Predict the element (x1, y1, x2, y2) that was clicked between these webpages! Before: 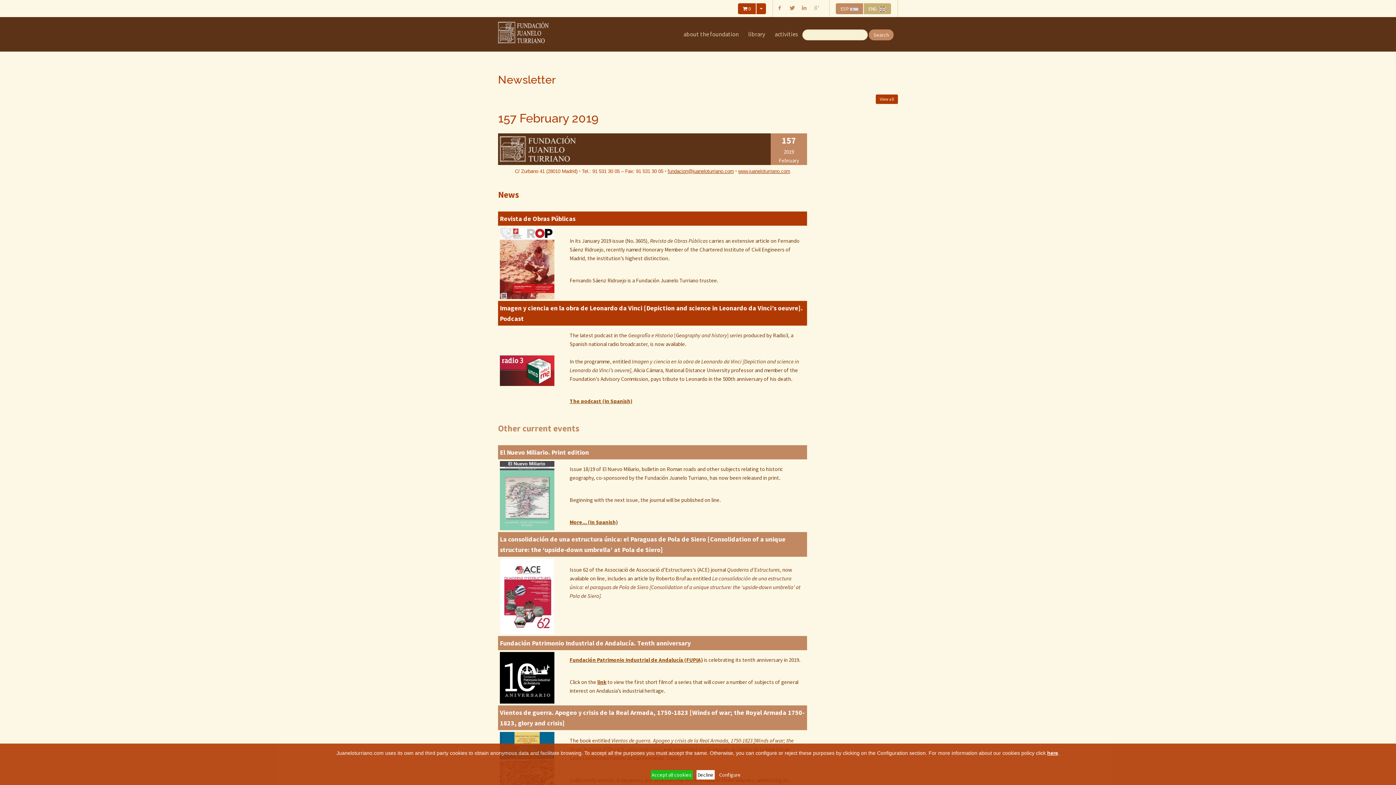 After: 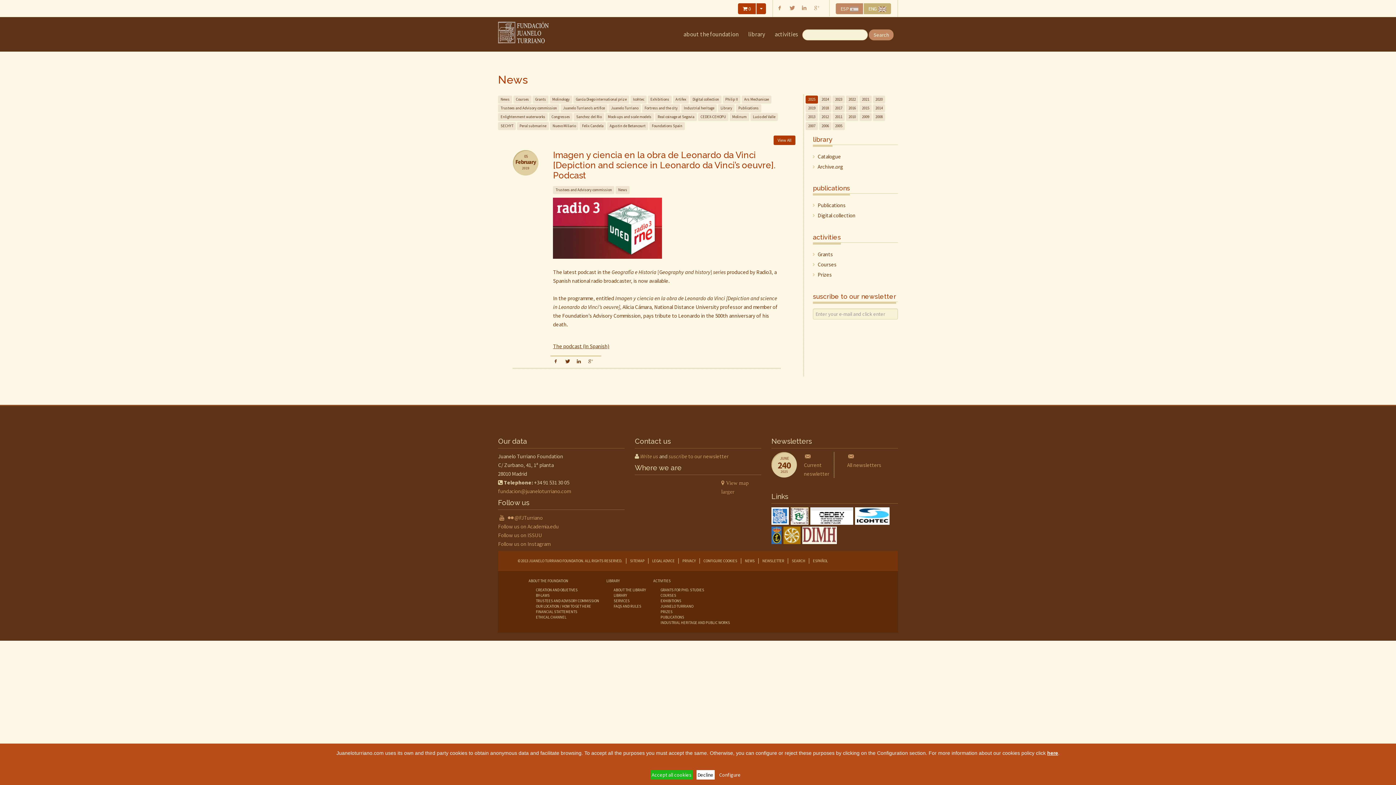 Action: bbox: (500, 355, 562, 386)